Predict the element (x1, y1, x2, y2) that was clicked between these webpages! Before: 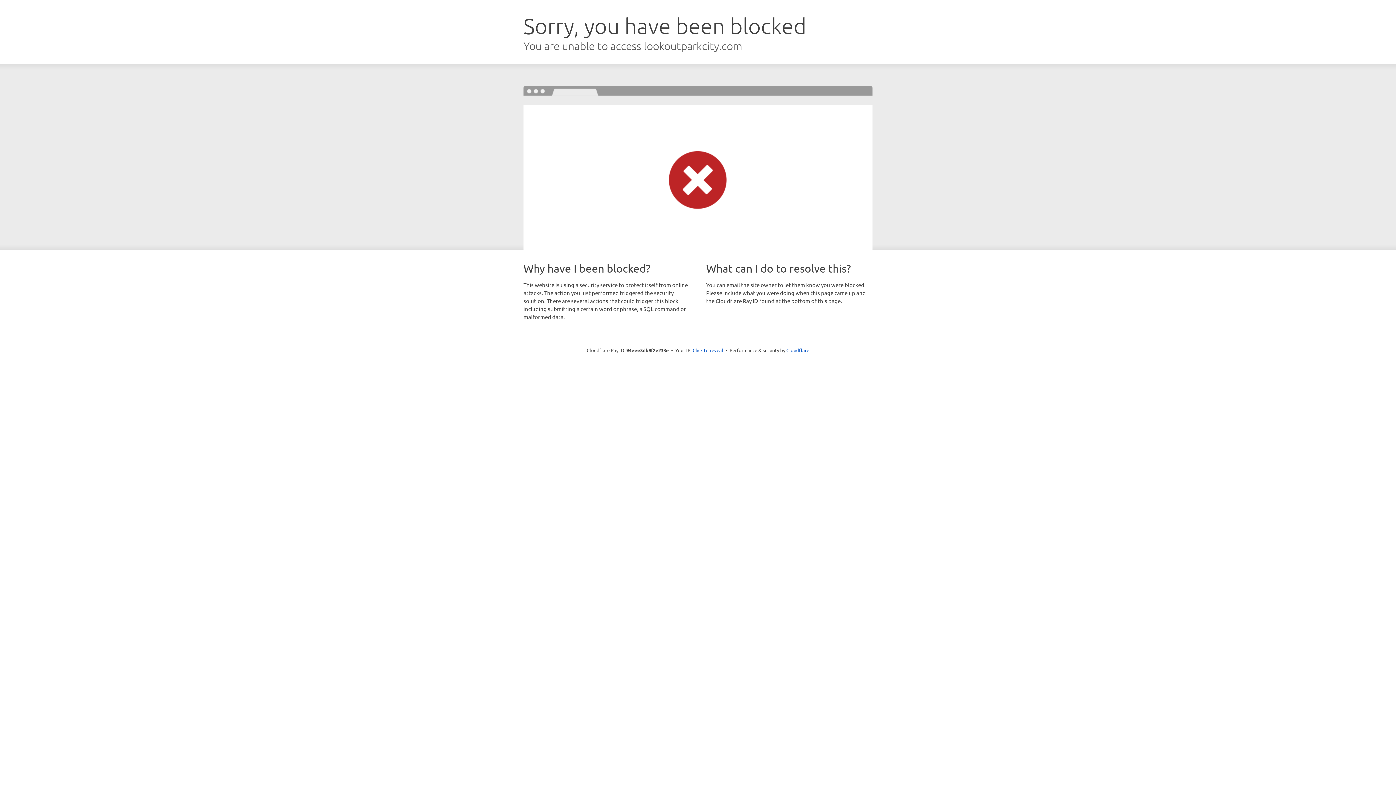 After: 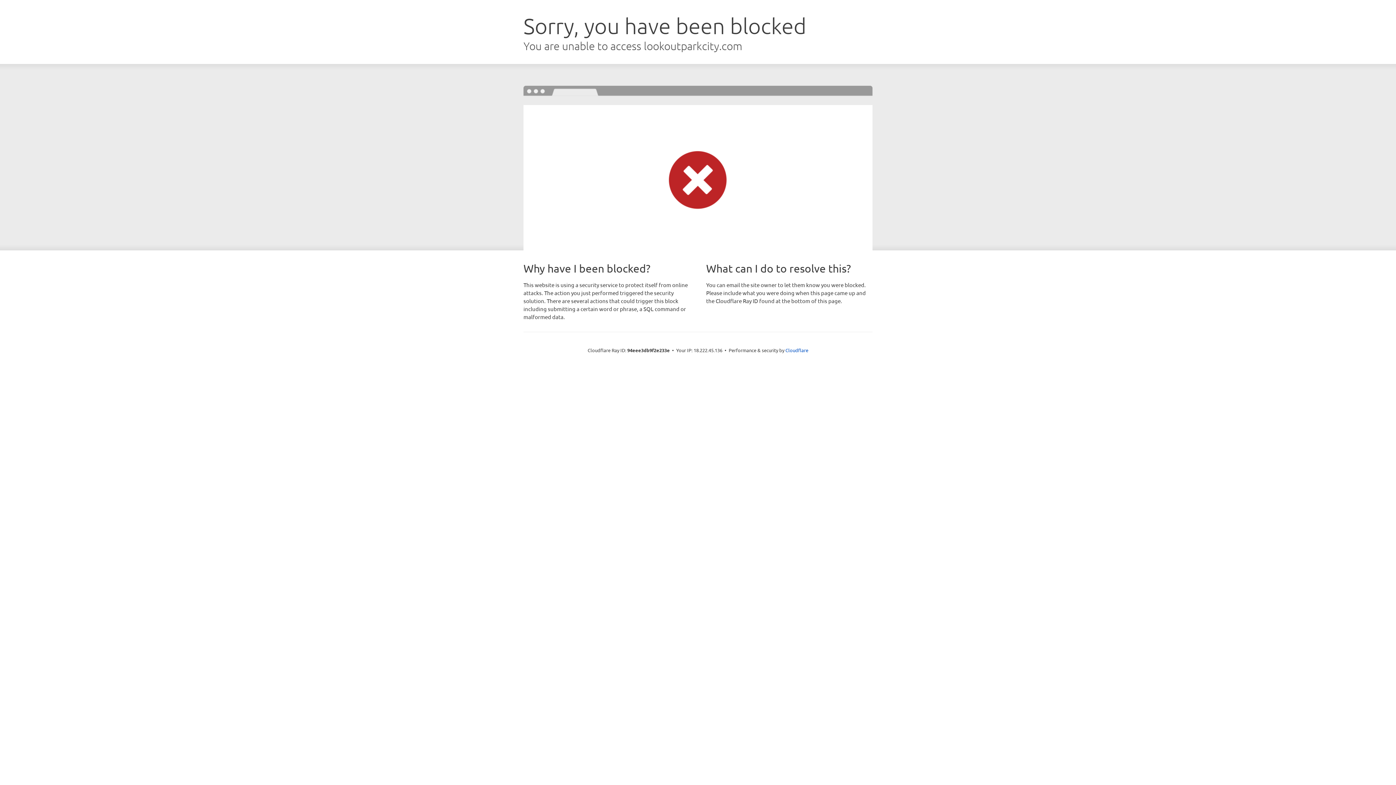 Action: bbox: (692, 346, 723, 353) label: Click to reveal